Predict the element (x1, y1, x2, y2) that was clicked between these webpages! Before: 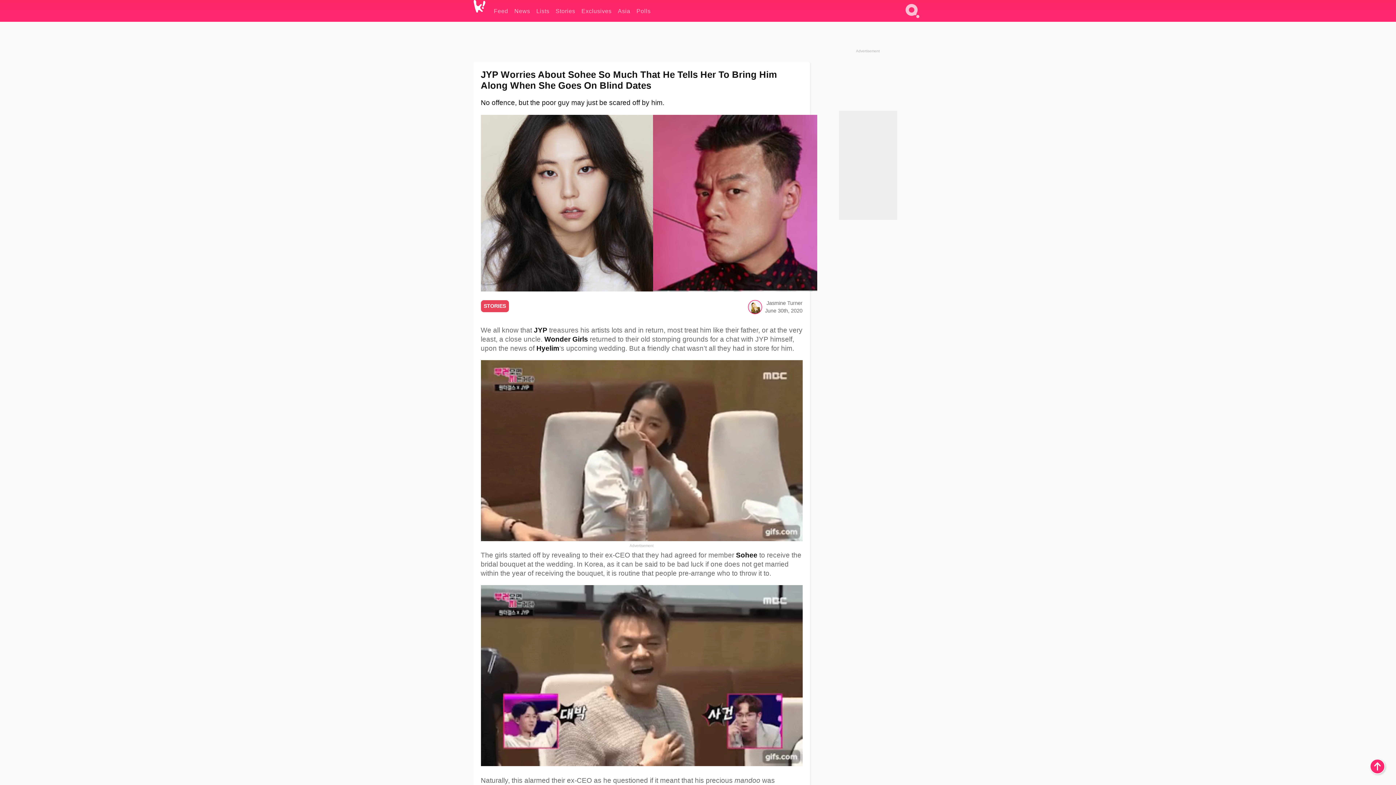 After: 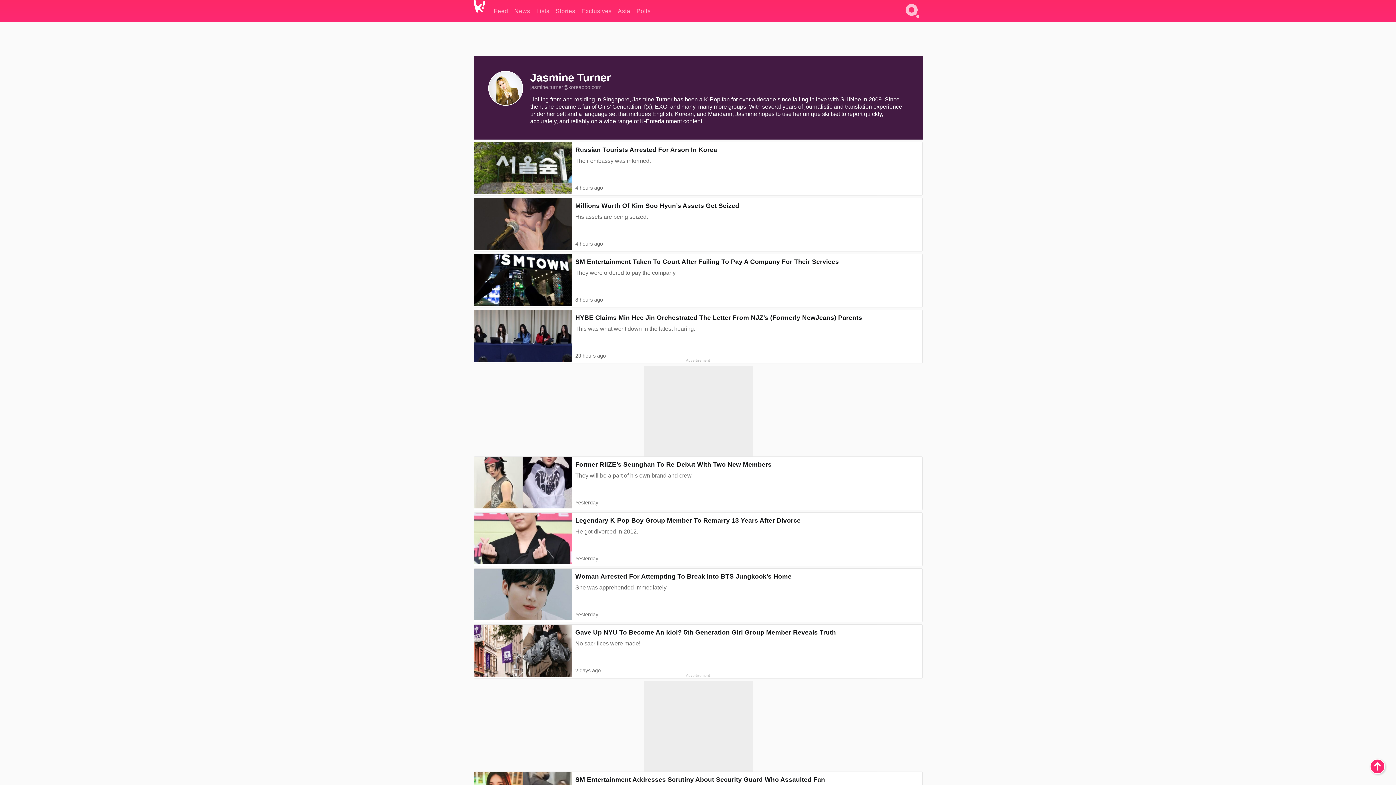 Action: label: Jasmine Turner bbox: (766, 300, 802, 306)